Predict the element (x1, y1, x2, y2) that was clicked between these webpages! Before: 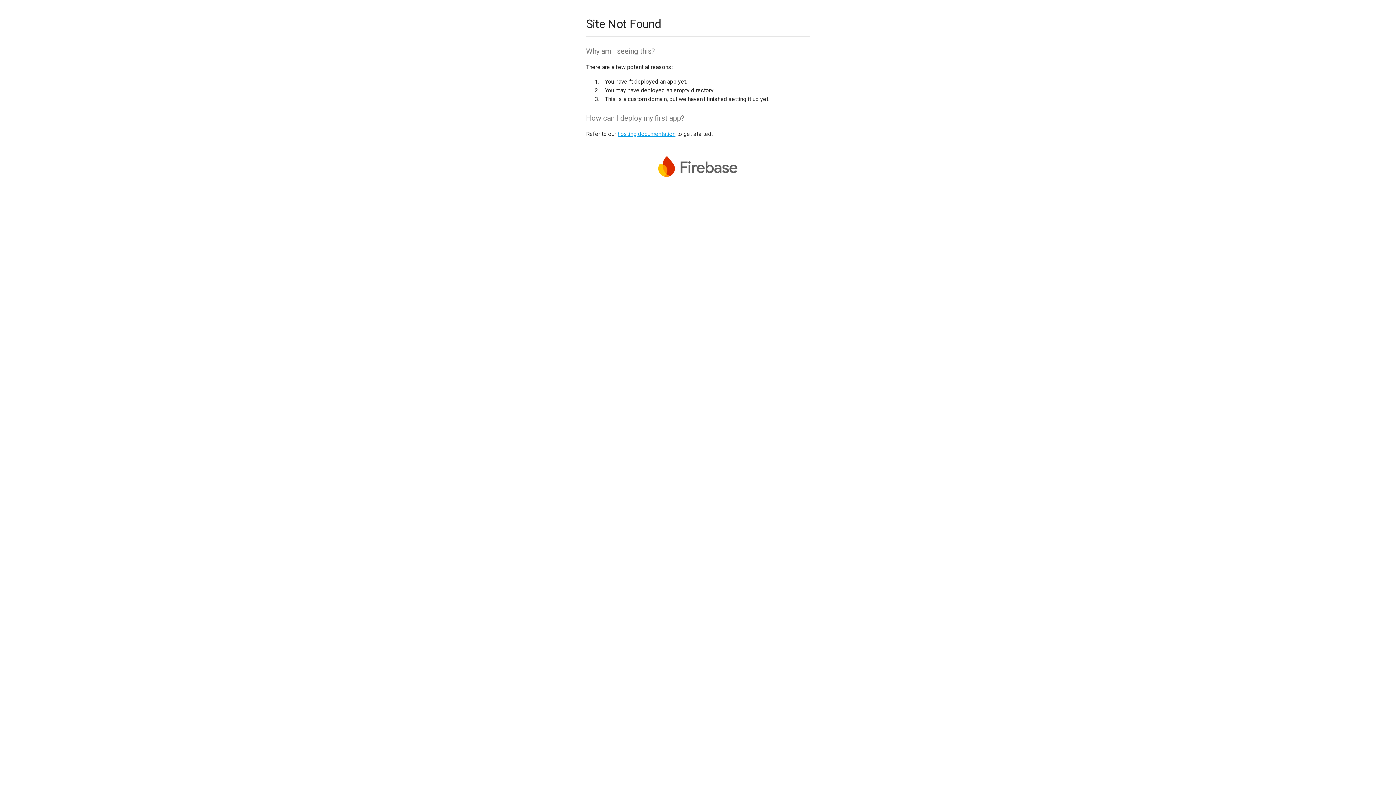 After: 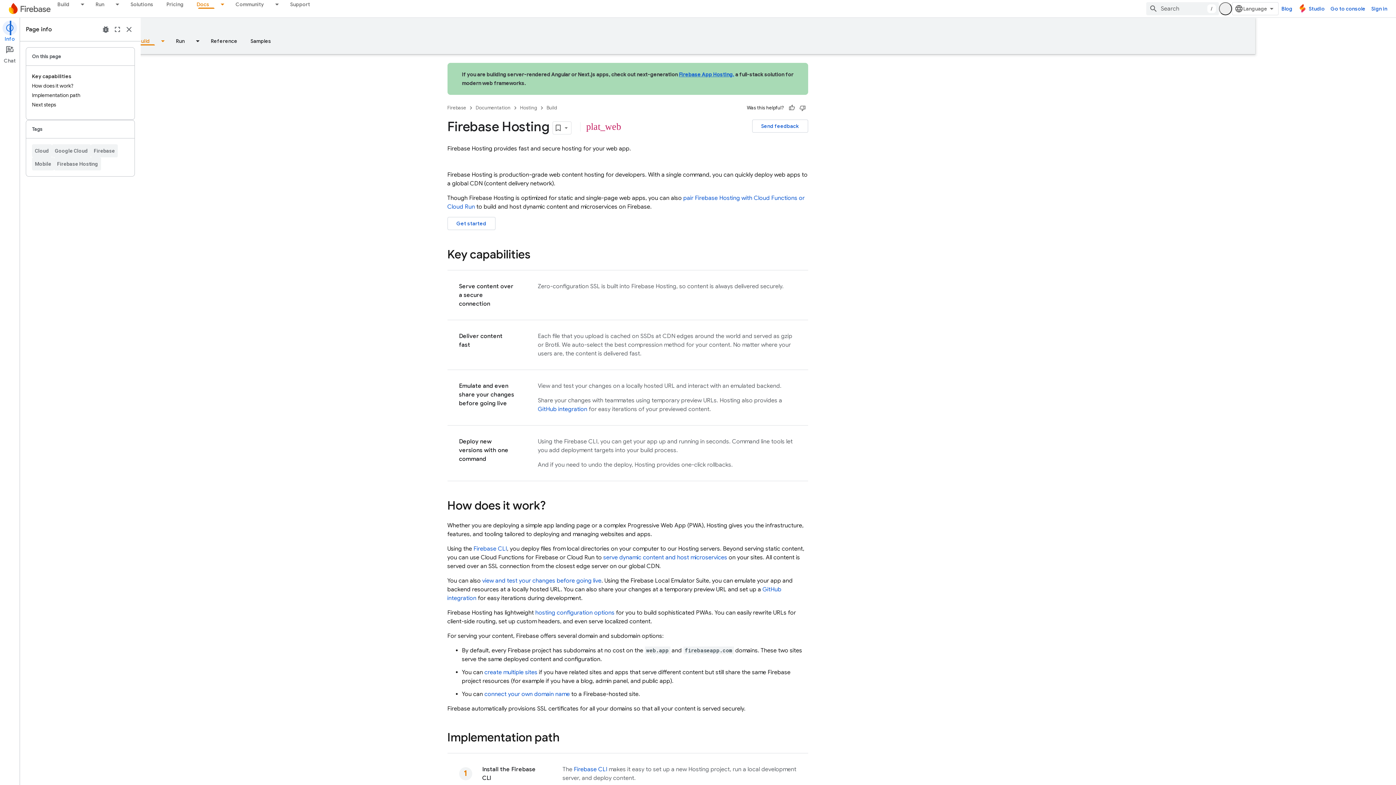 Action: bbox: (617, 130, 675, 137) label: hosting documentation